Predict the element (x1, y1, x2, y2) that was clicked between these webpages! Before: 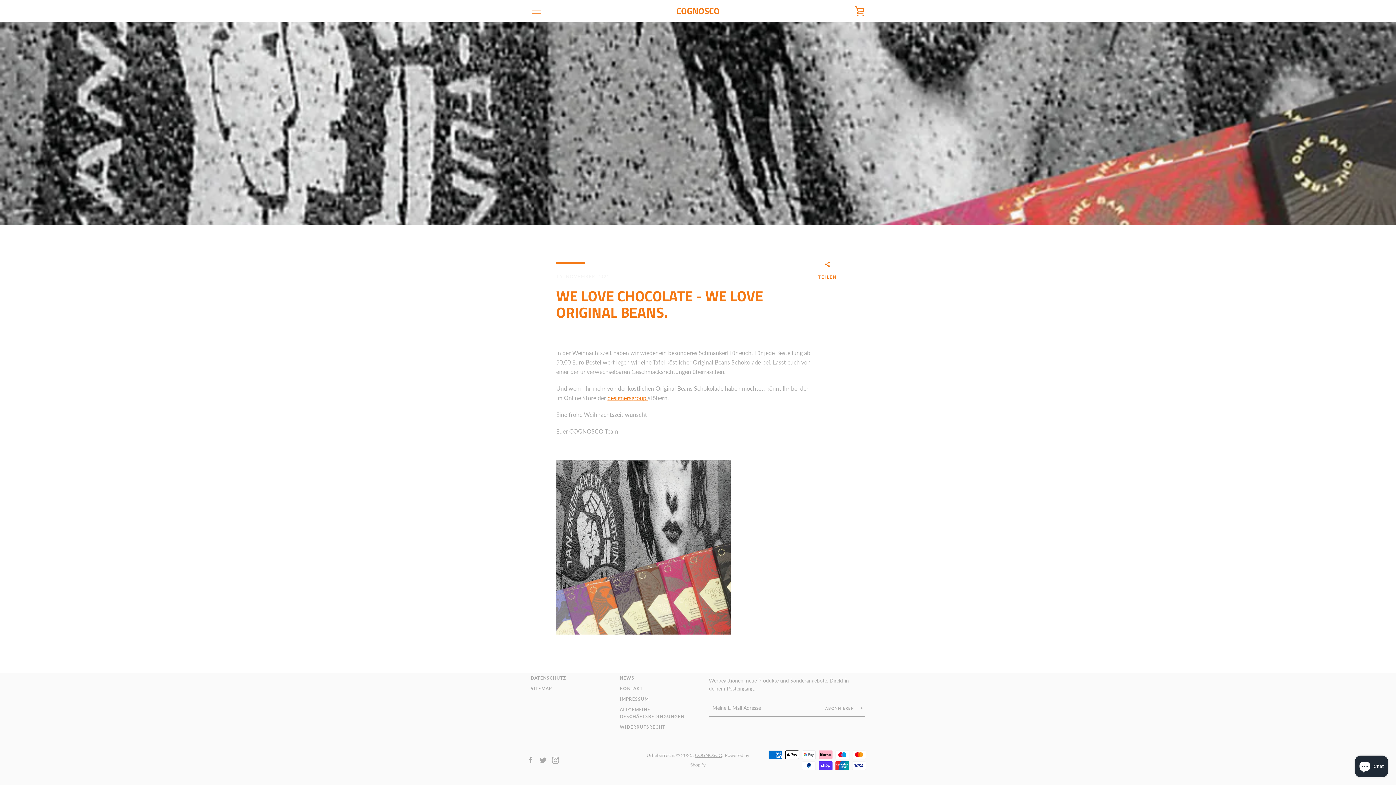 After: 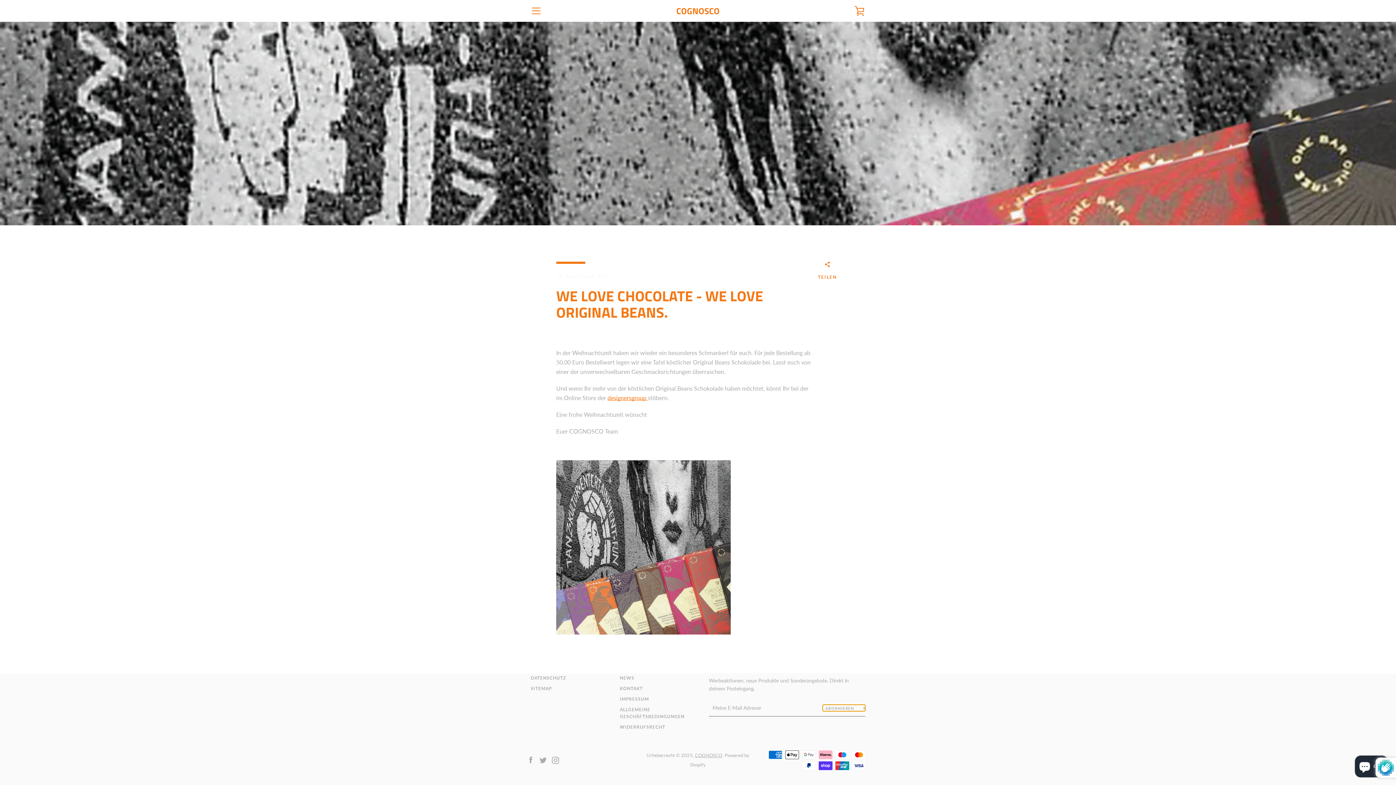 Action: label: ABONNIEREN  bbox: (823, 705, 865, 711)